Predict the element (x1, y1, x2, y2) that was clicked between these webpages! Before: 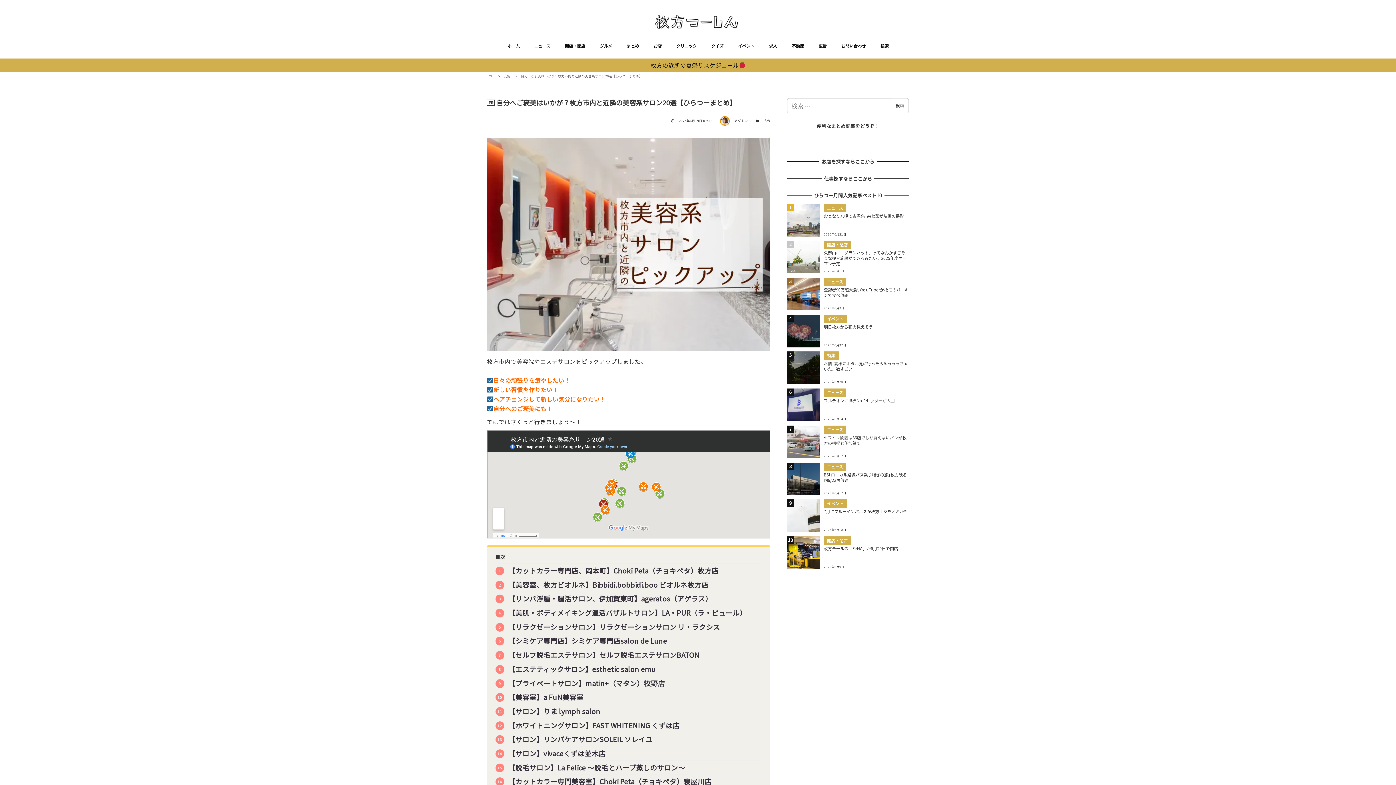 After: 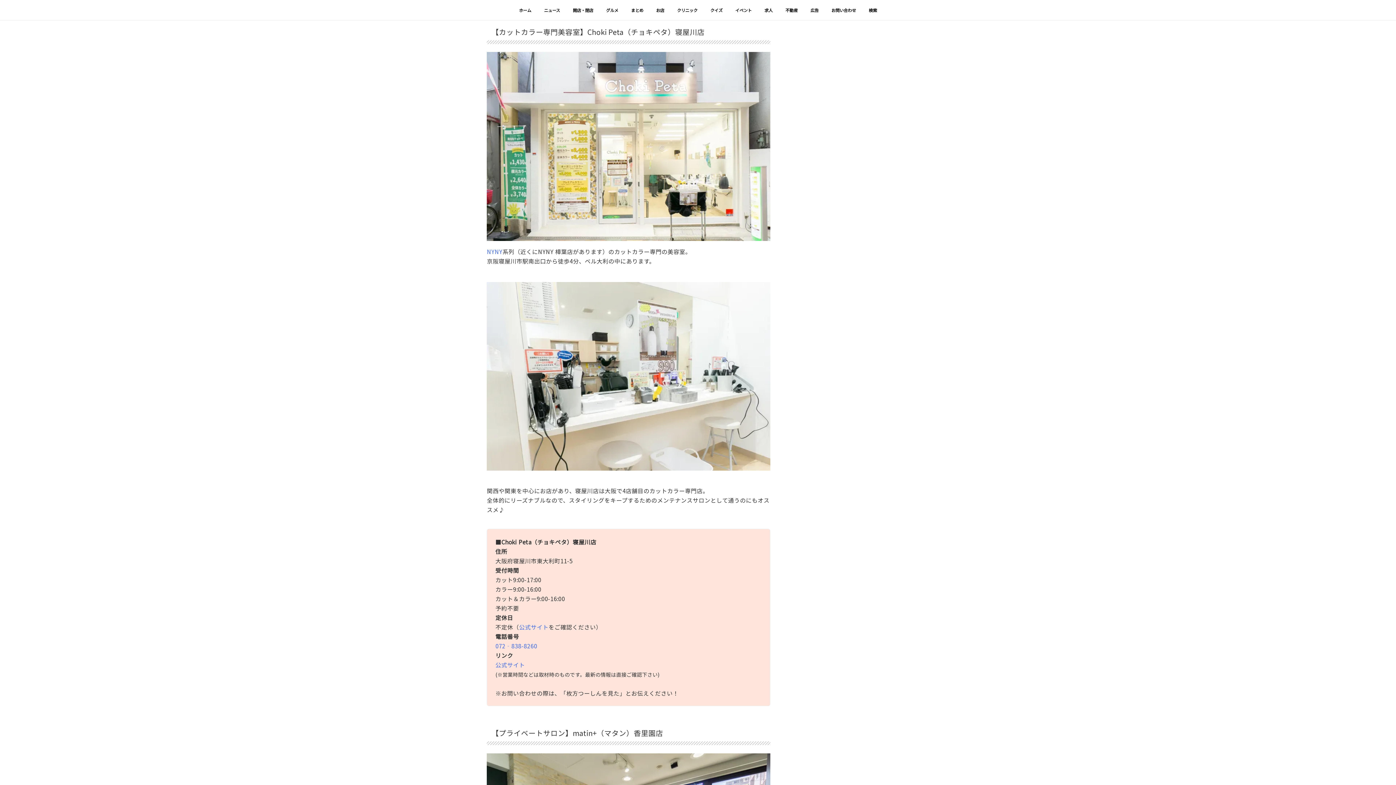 Action: bbox: (495, 775, 711, 788) label: 【カットカラー専門美容室】Choki Peta（チョキペタ）寝屋川店